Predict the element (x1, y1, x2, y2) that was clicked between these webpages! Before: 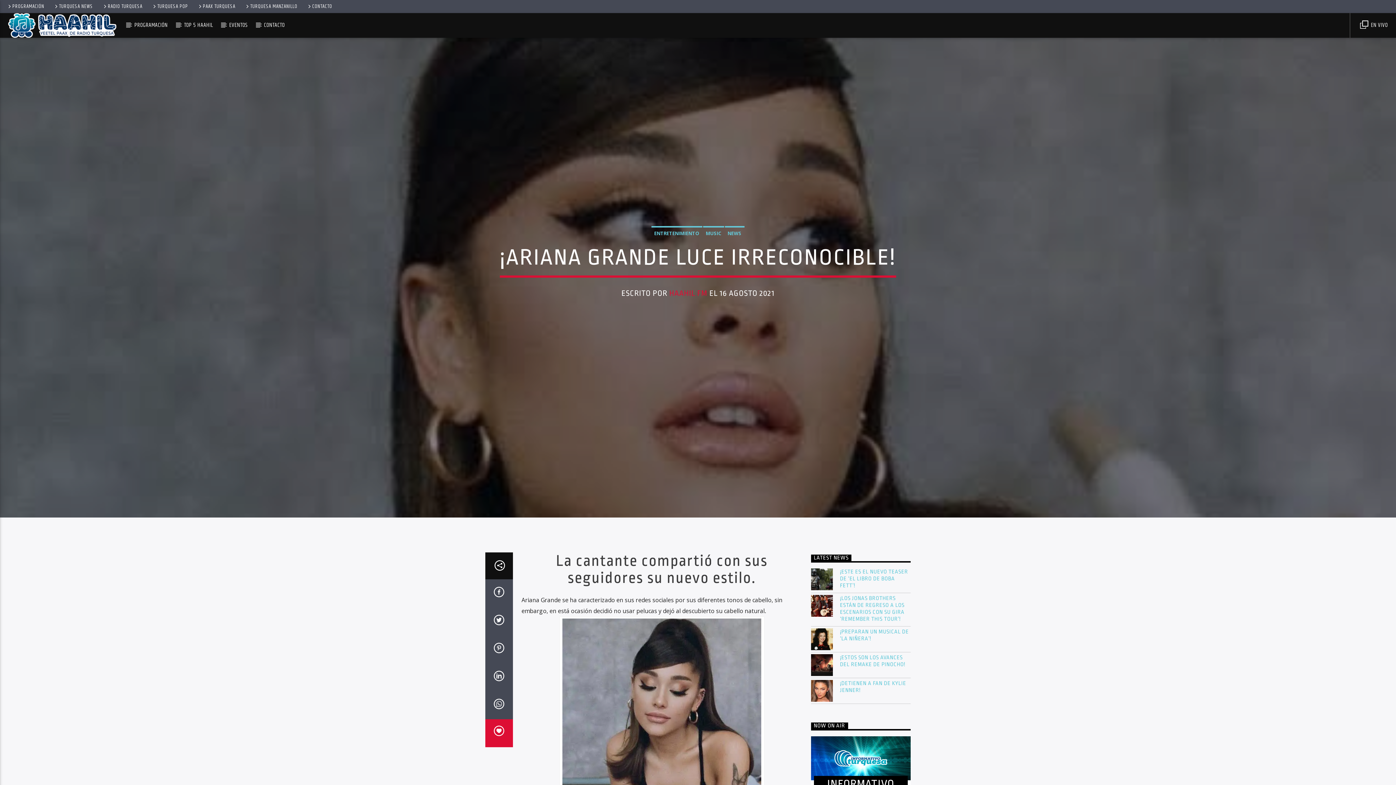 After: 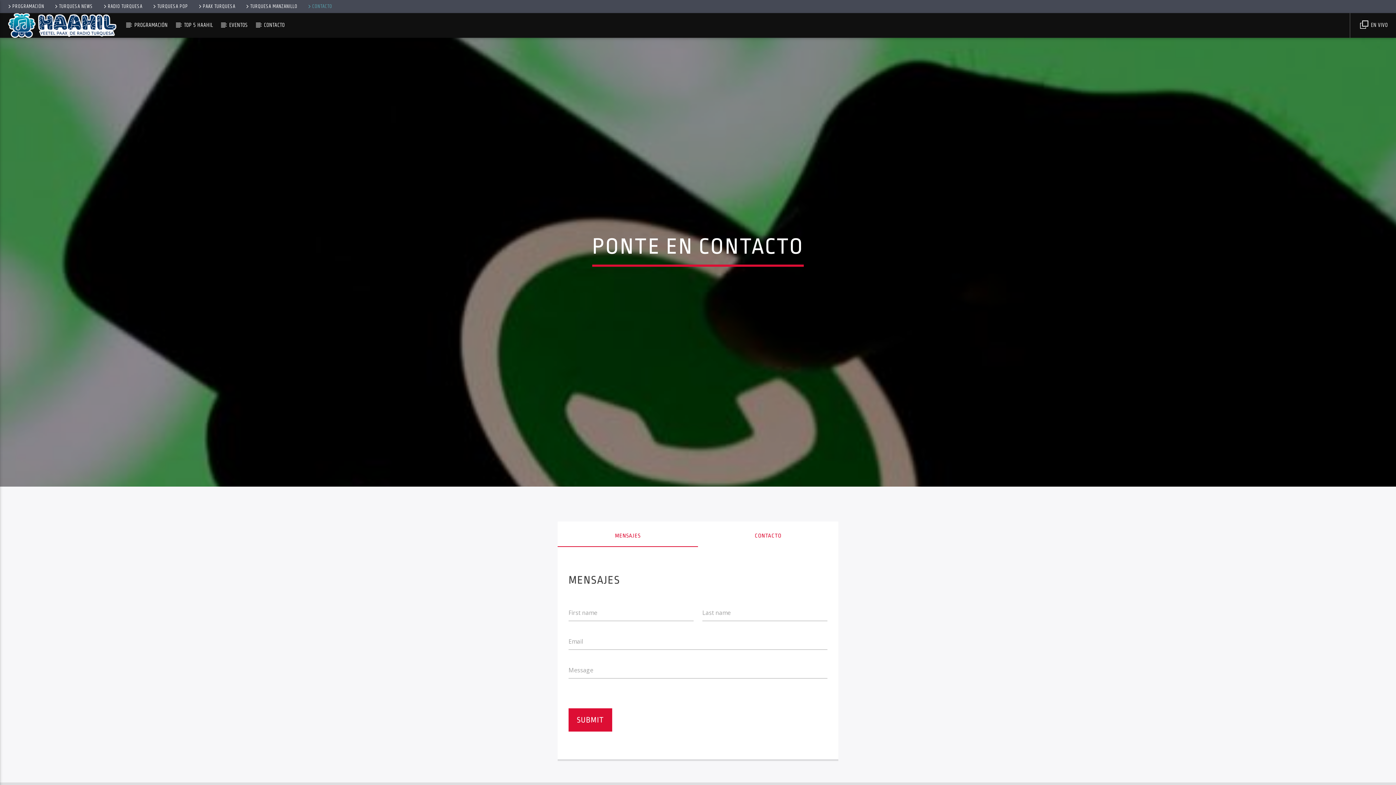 Action: bbox: (304, 2, 335, 10) label: CONTACTO